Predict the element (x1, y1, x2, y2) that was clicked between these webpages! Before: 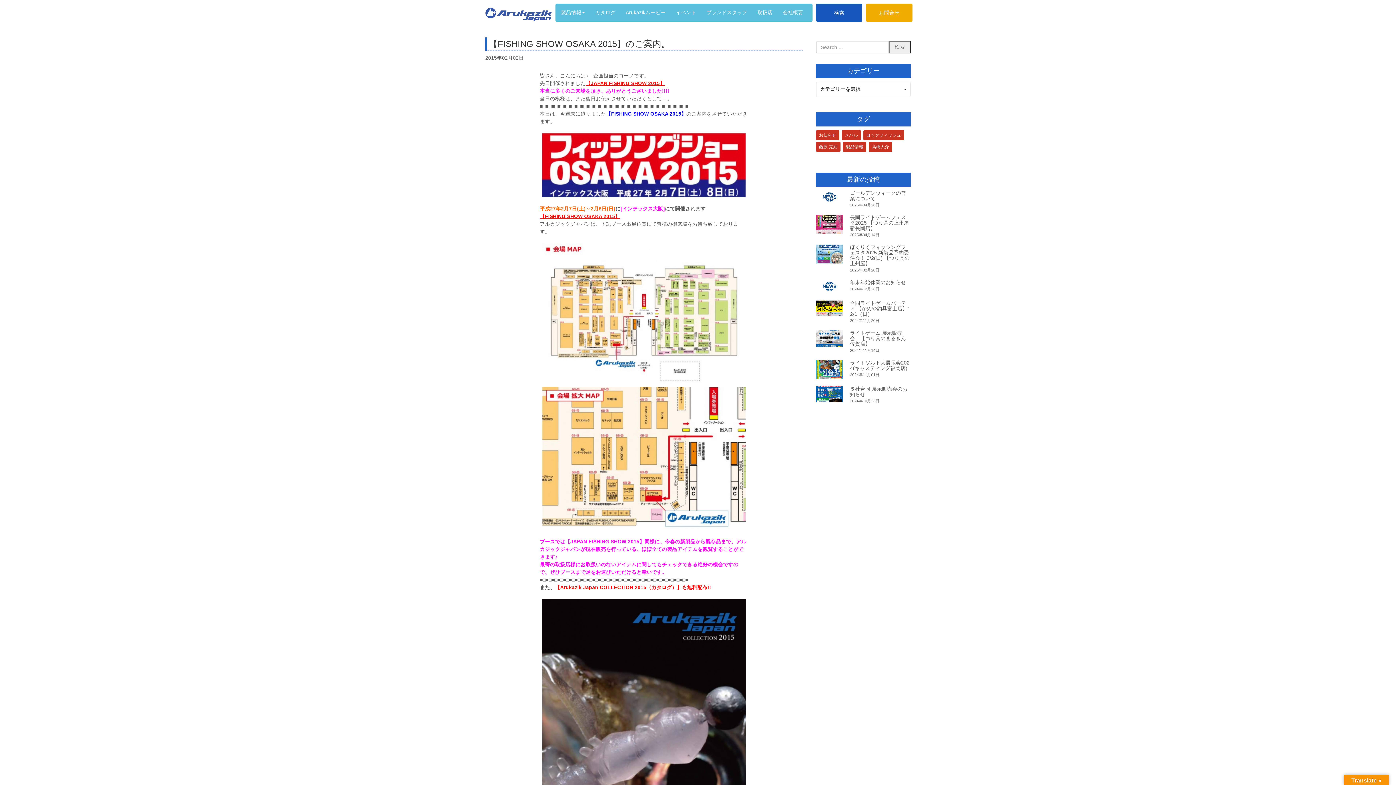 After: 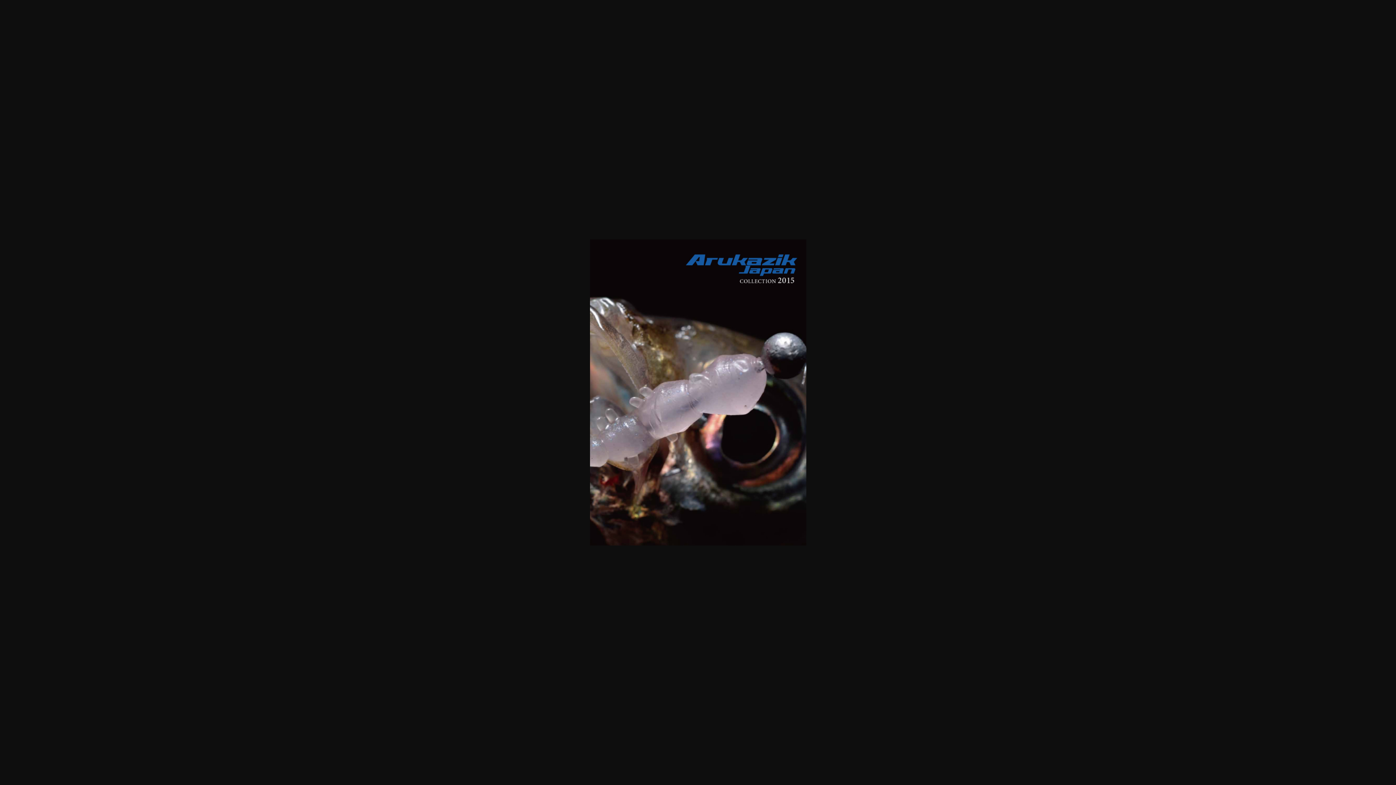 Action: bbox: (540, 599, 748, 886)